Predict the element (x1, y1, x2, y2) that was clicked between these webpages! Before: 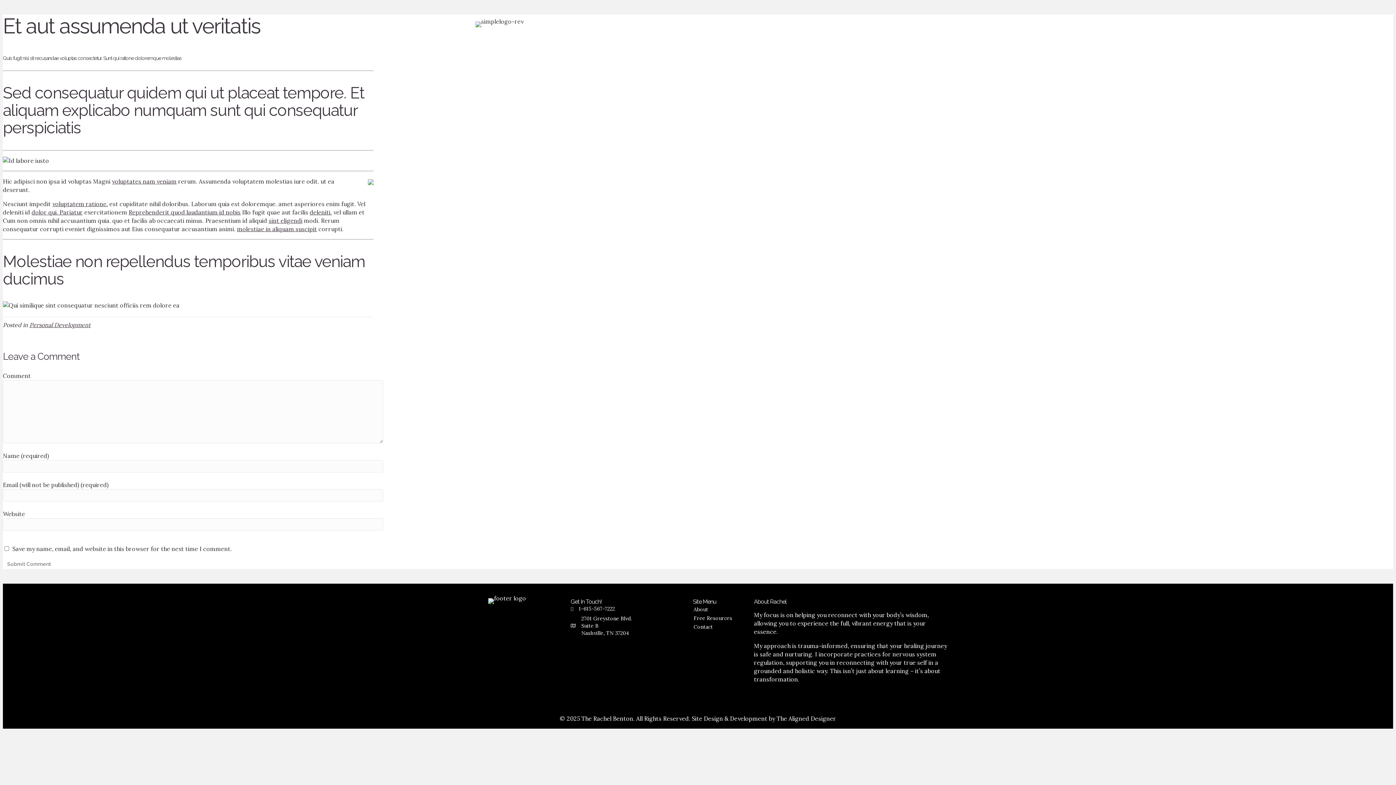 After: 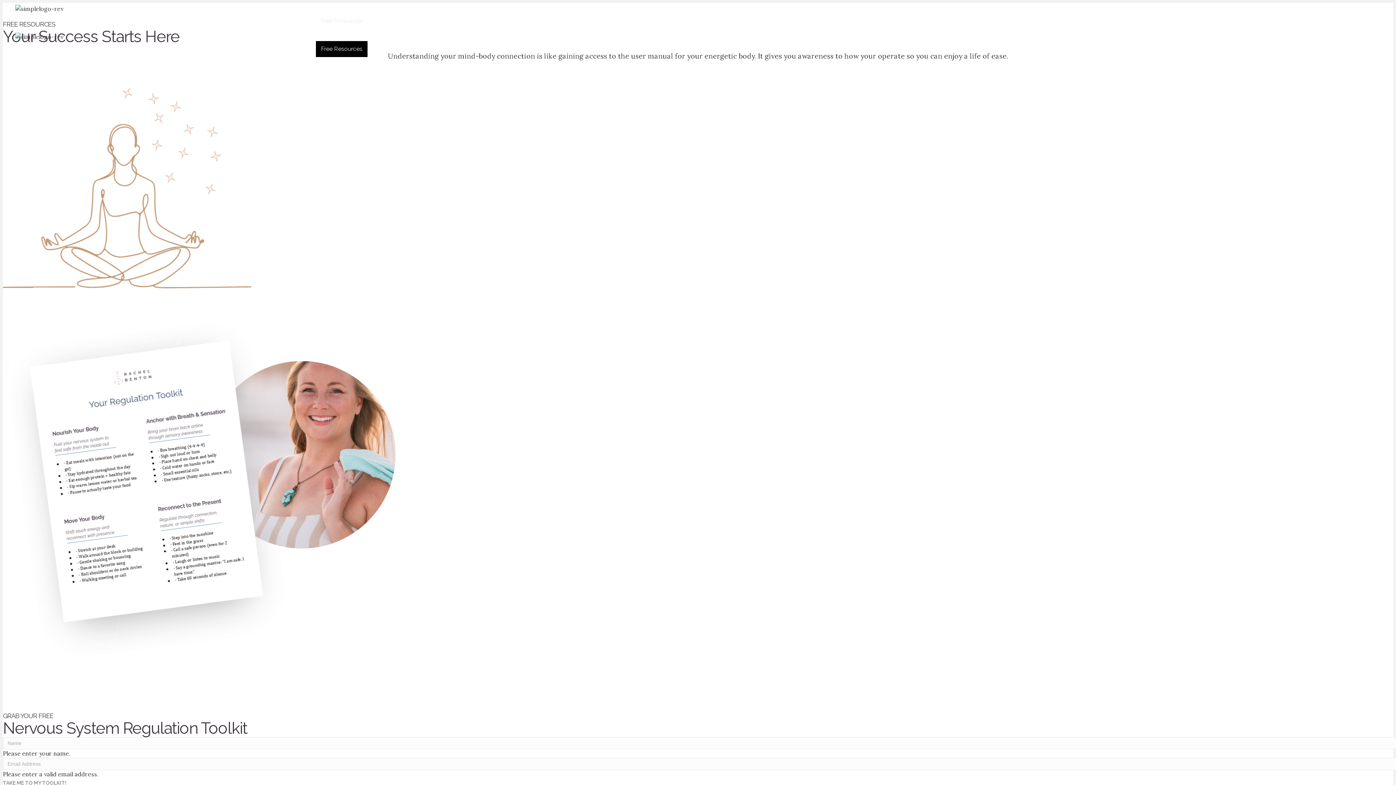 Action: bbox: (868, 16, 920, 32) label: Free Resources